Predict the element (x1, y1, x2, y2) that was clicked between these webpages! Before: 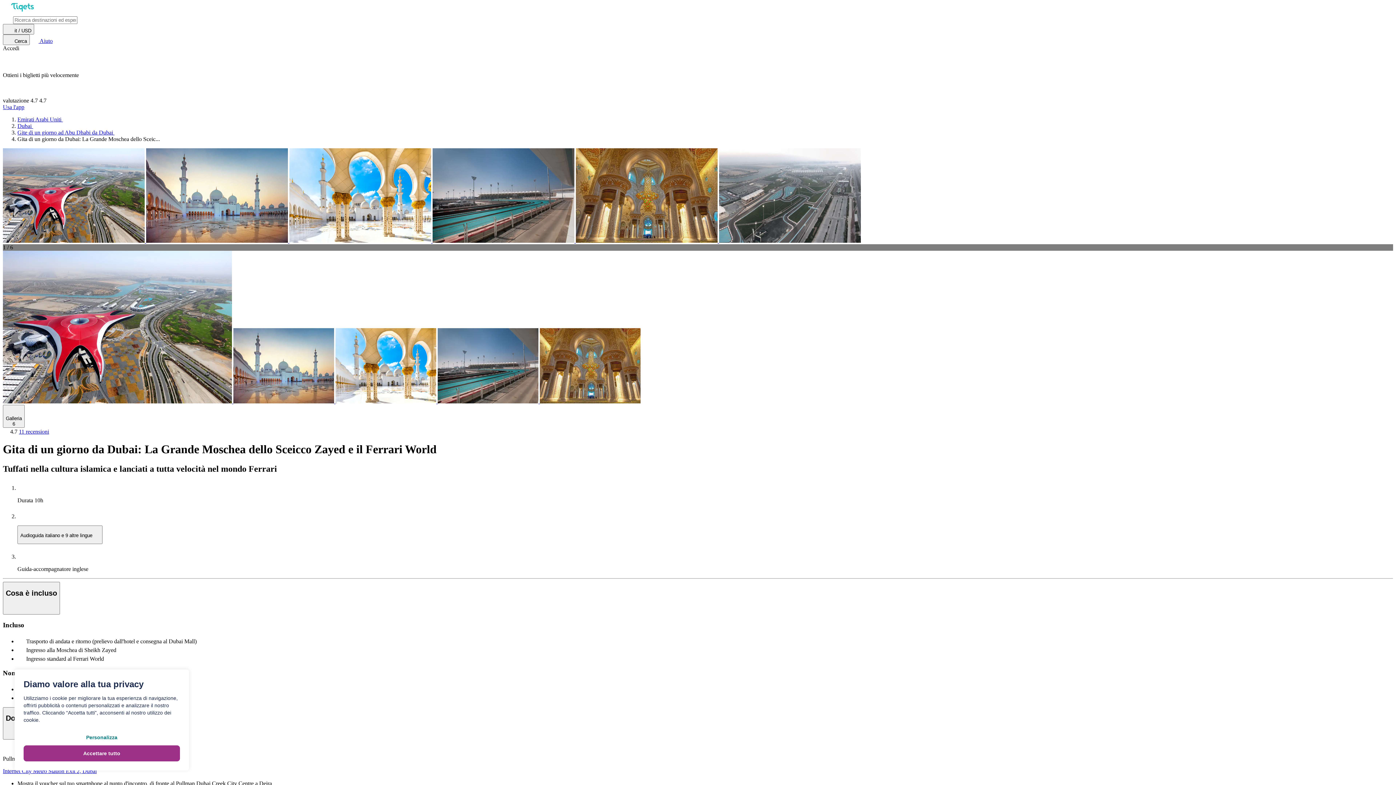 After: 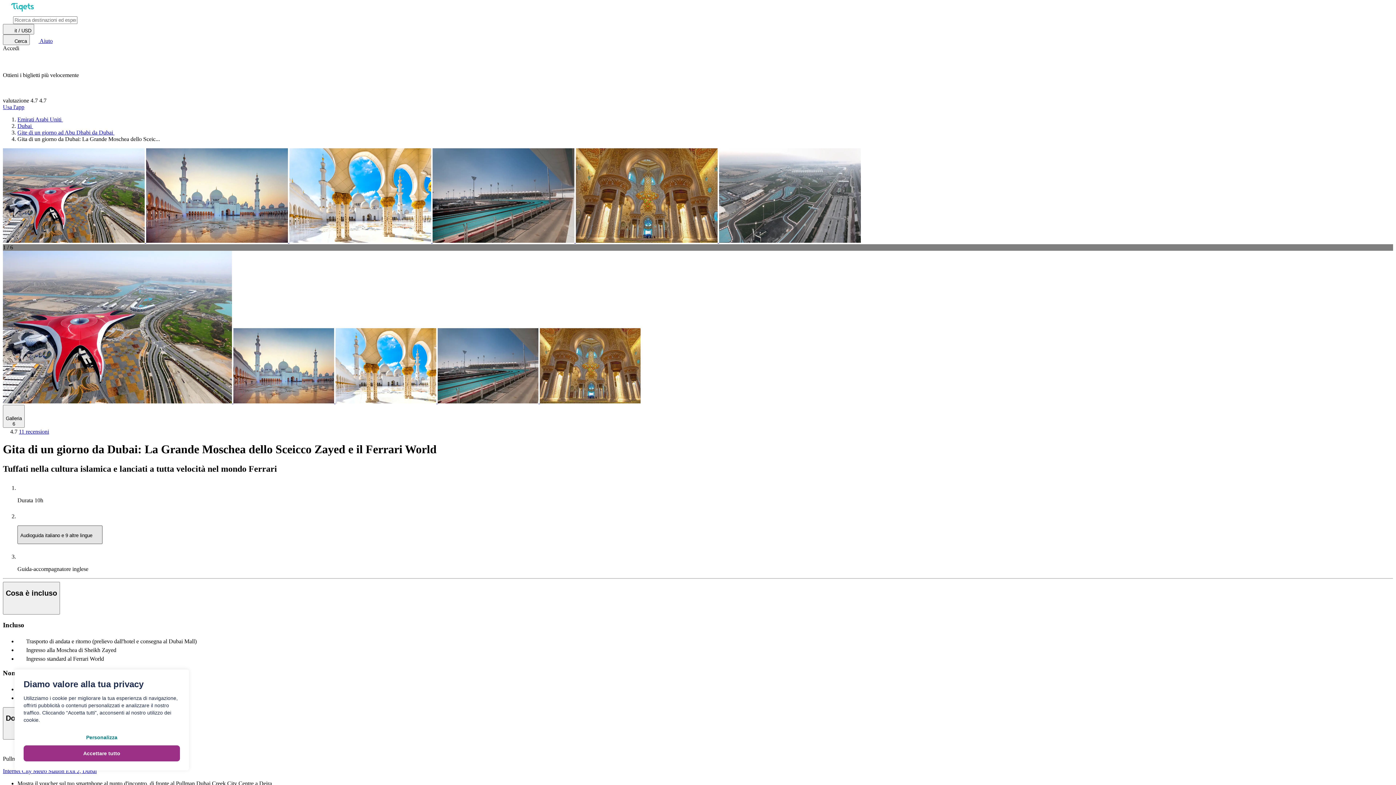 Action: bbox: (17, 525, 102, 544) label: Audioguida italiano e 9 altre lingue 